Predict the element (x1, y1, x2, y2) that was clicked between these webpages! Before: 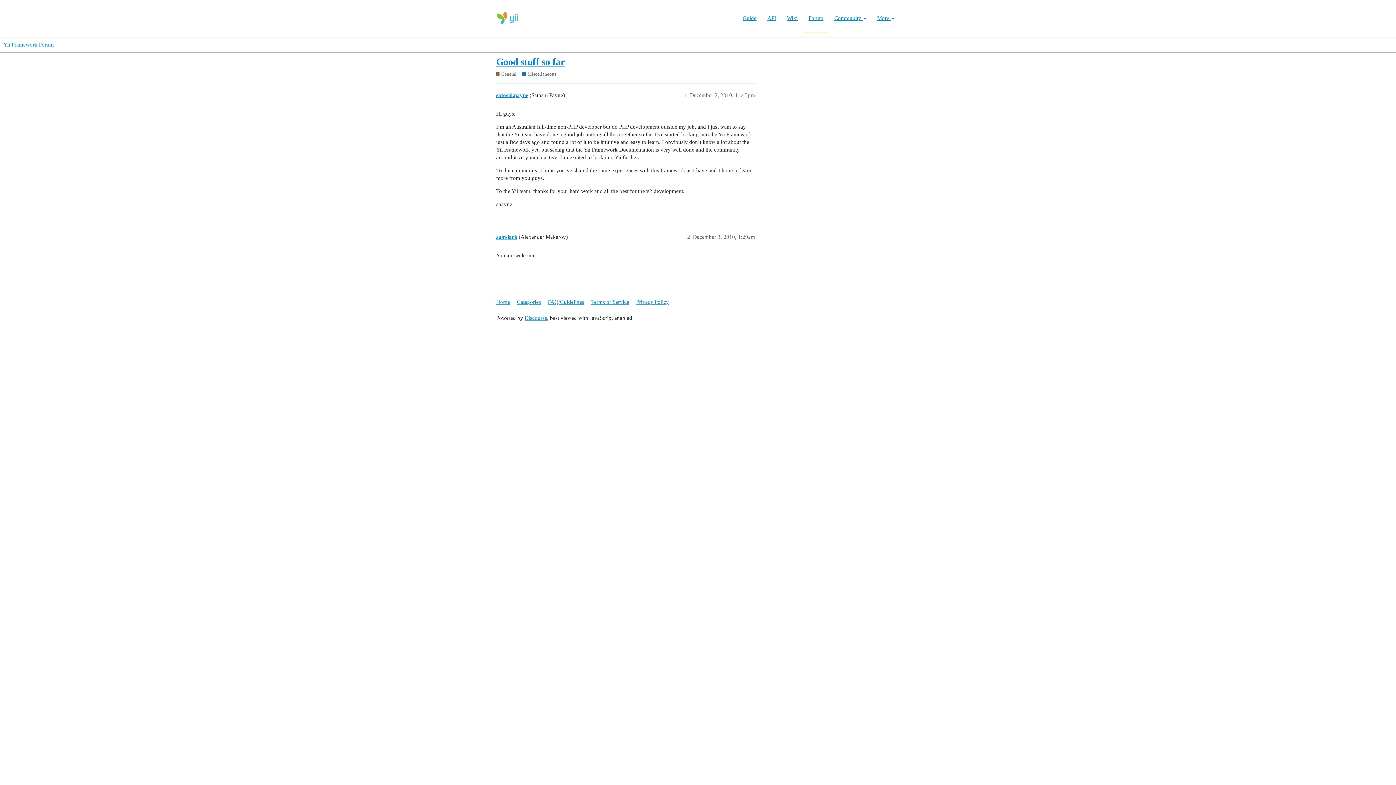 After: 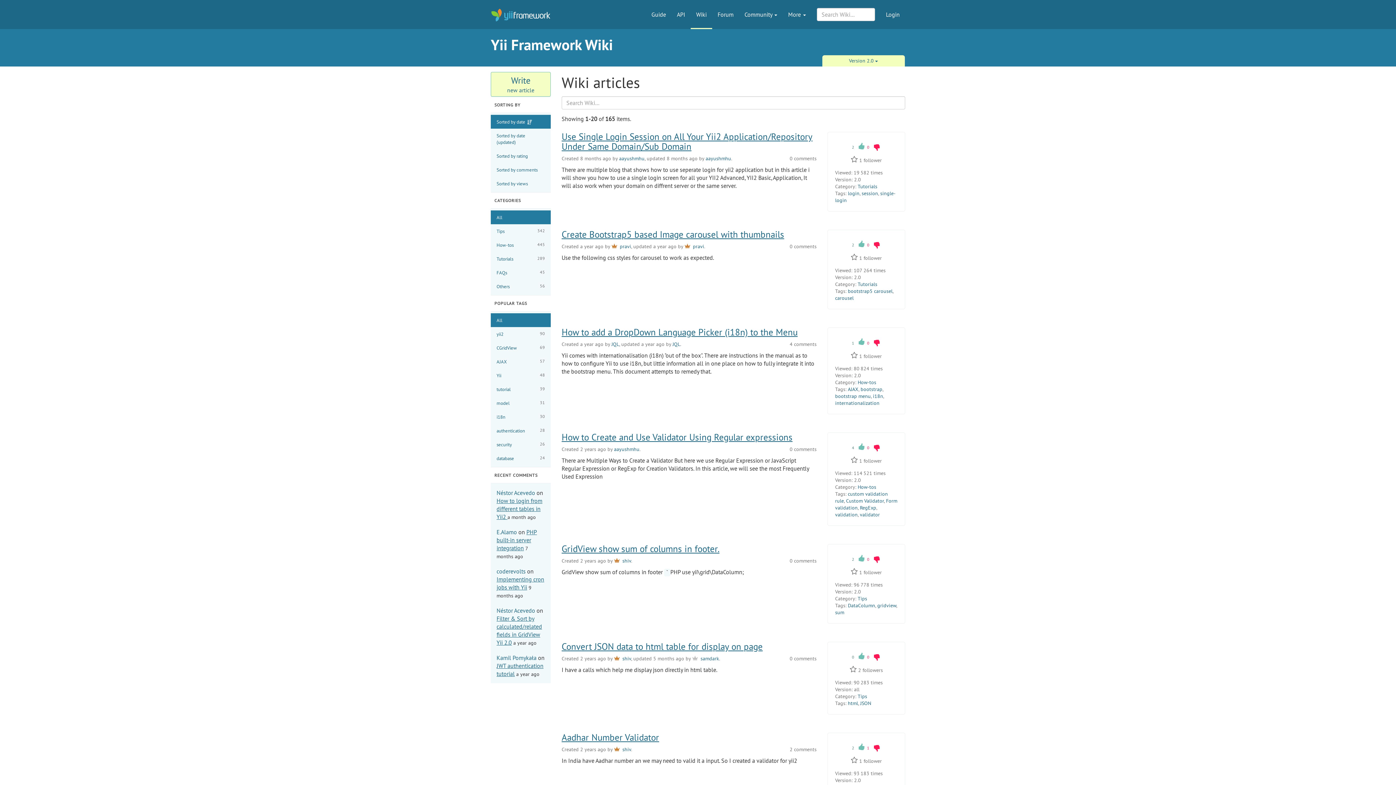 Action: label: Wiki bbox: (781, 3, 803, 22)